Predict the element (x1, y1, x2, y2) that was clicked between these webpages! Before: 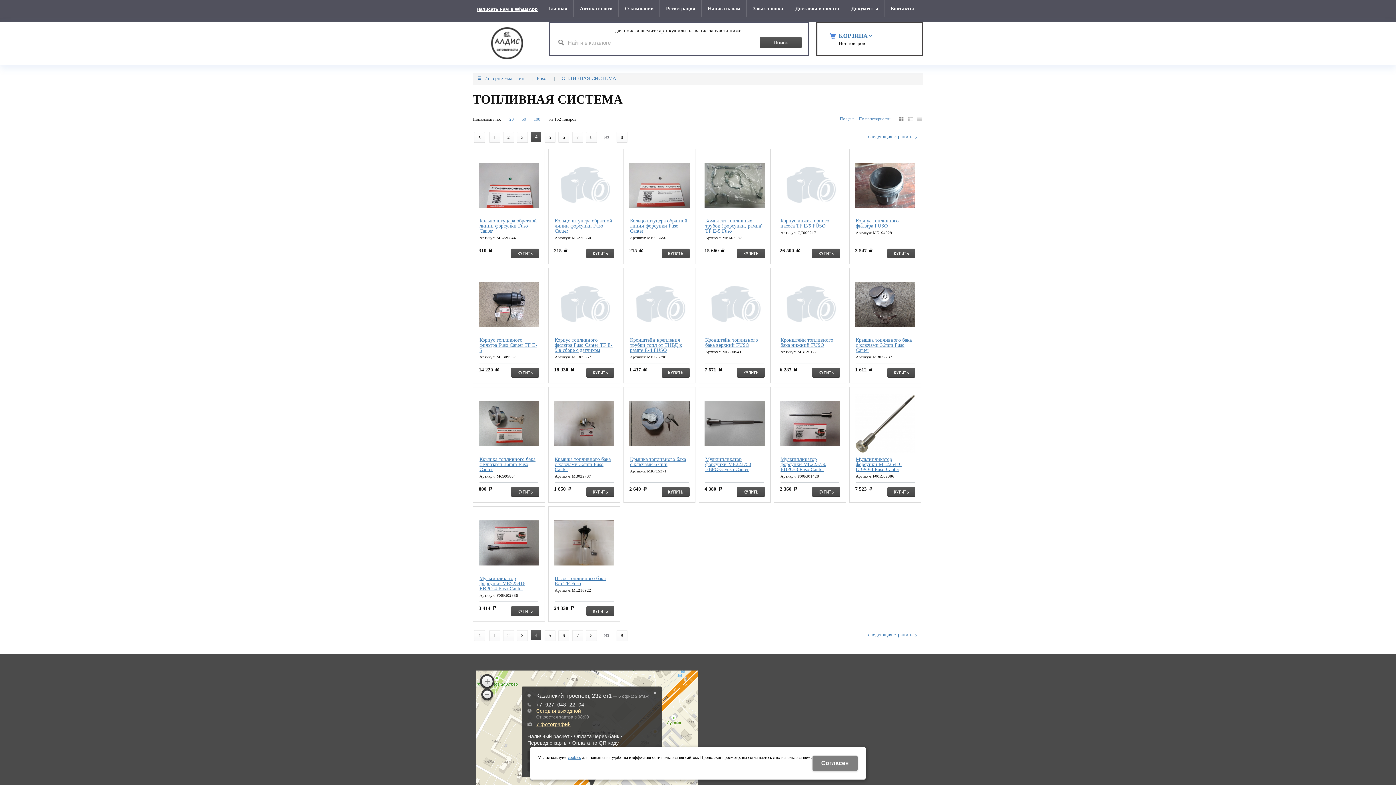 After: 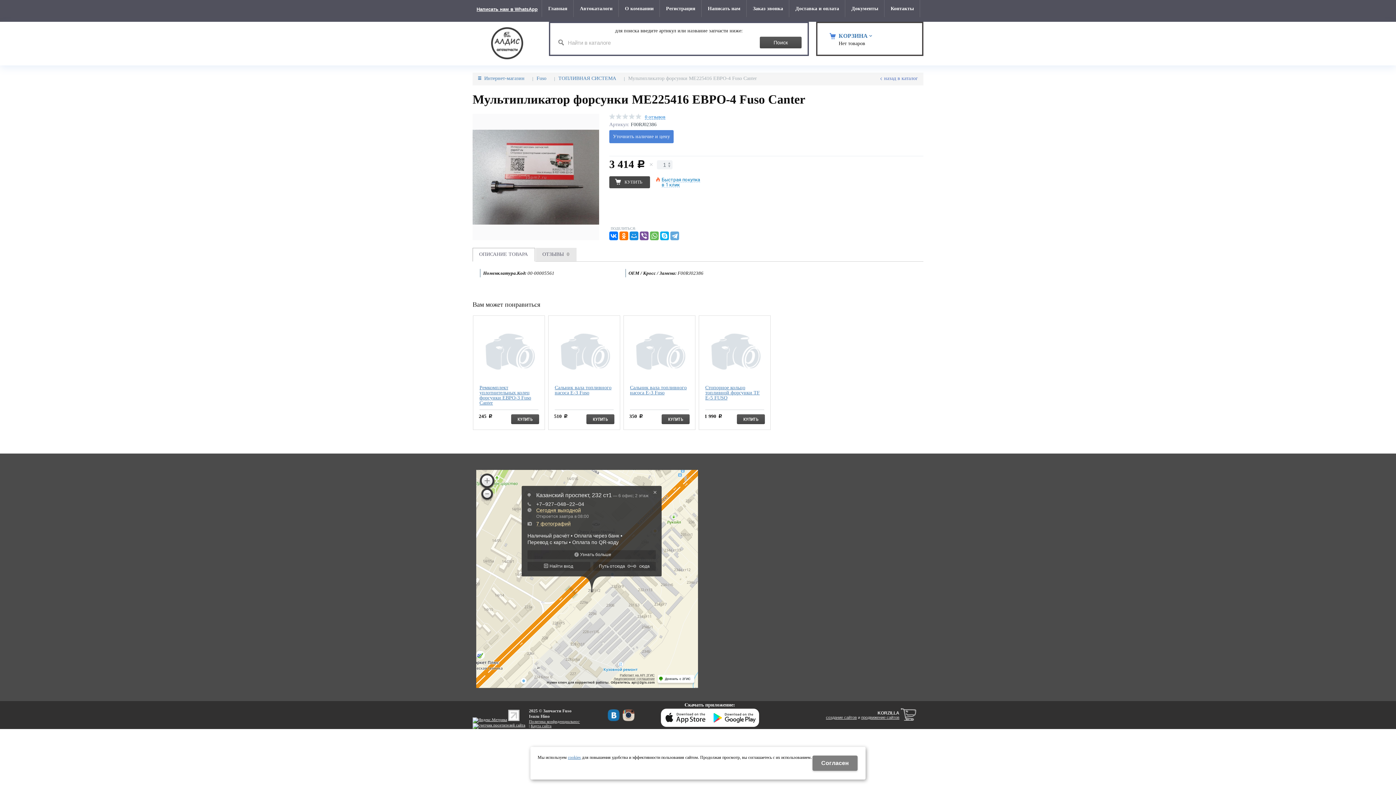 Action: bbox: (479, 576, 525, 591) label: Мультипликатор форсунки ME225416 ЕВРО-4 Fuso Canter